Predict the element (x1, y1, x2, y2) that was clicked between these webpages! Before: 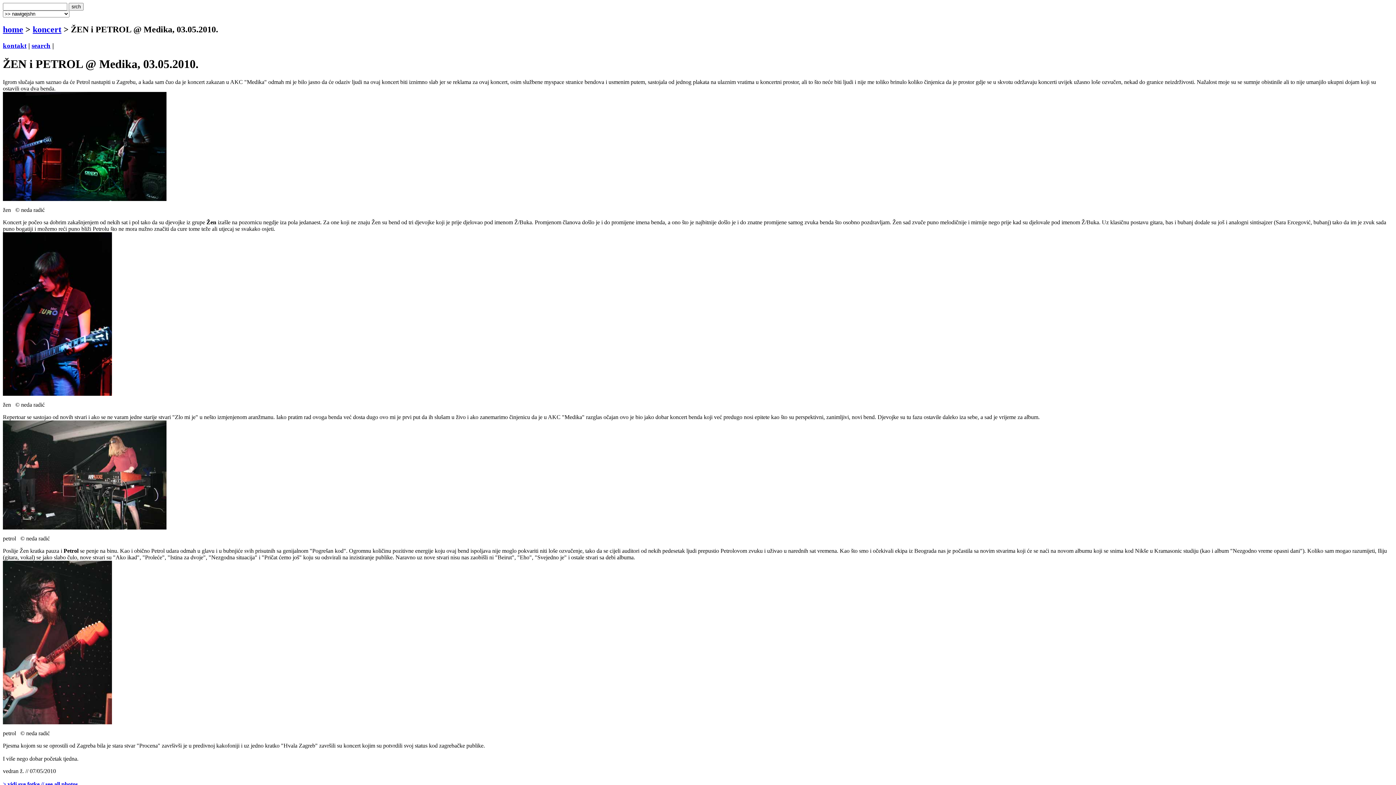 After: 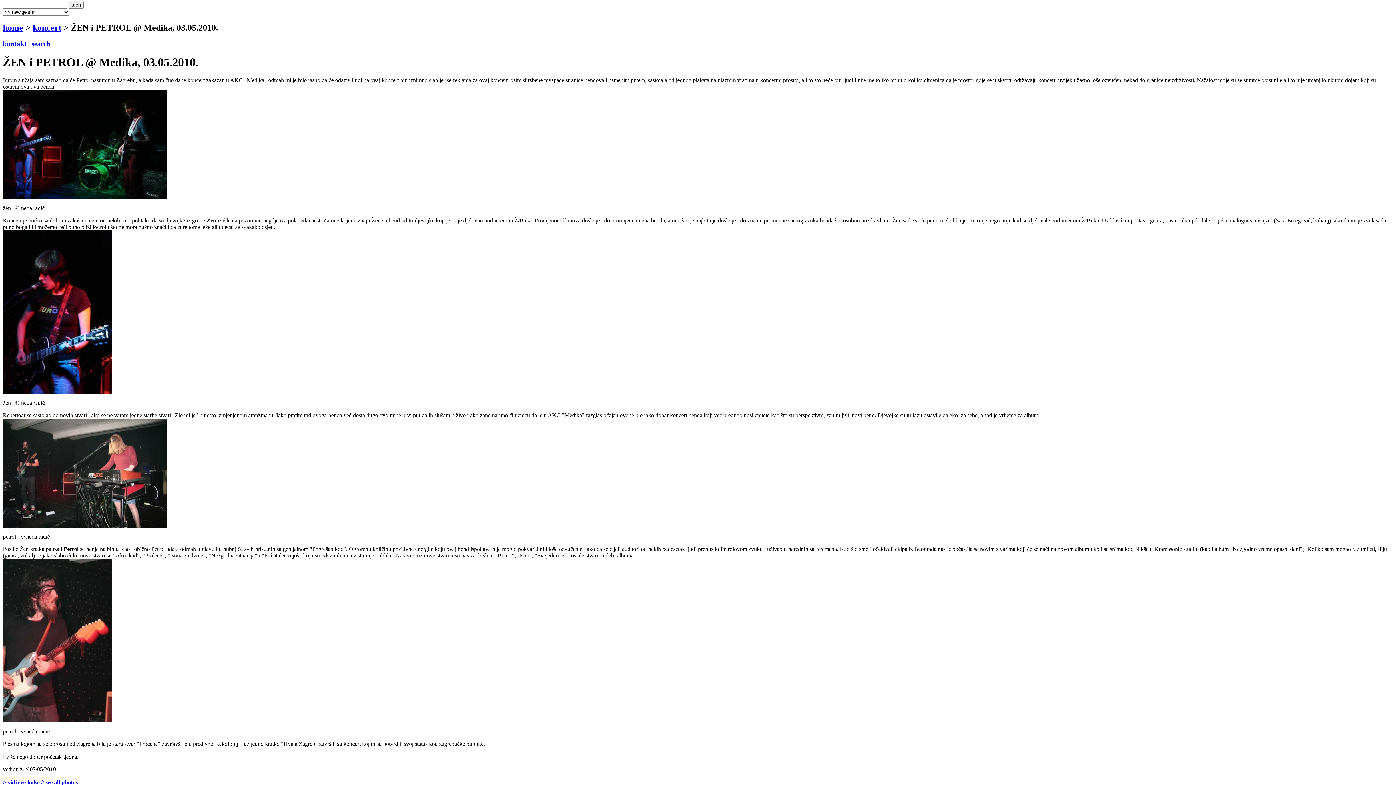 Action: label: > vidi sve fotke // see all photos bbox: (2, 781, 77, 787)